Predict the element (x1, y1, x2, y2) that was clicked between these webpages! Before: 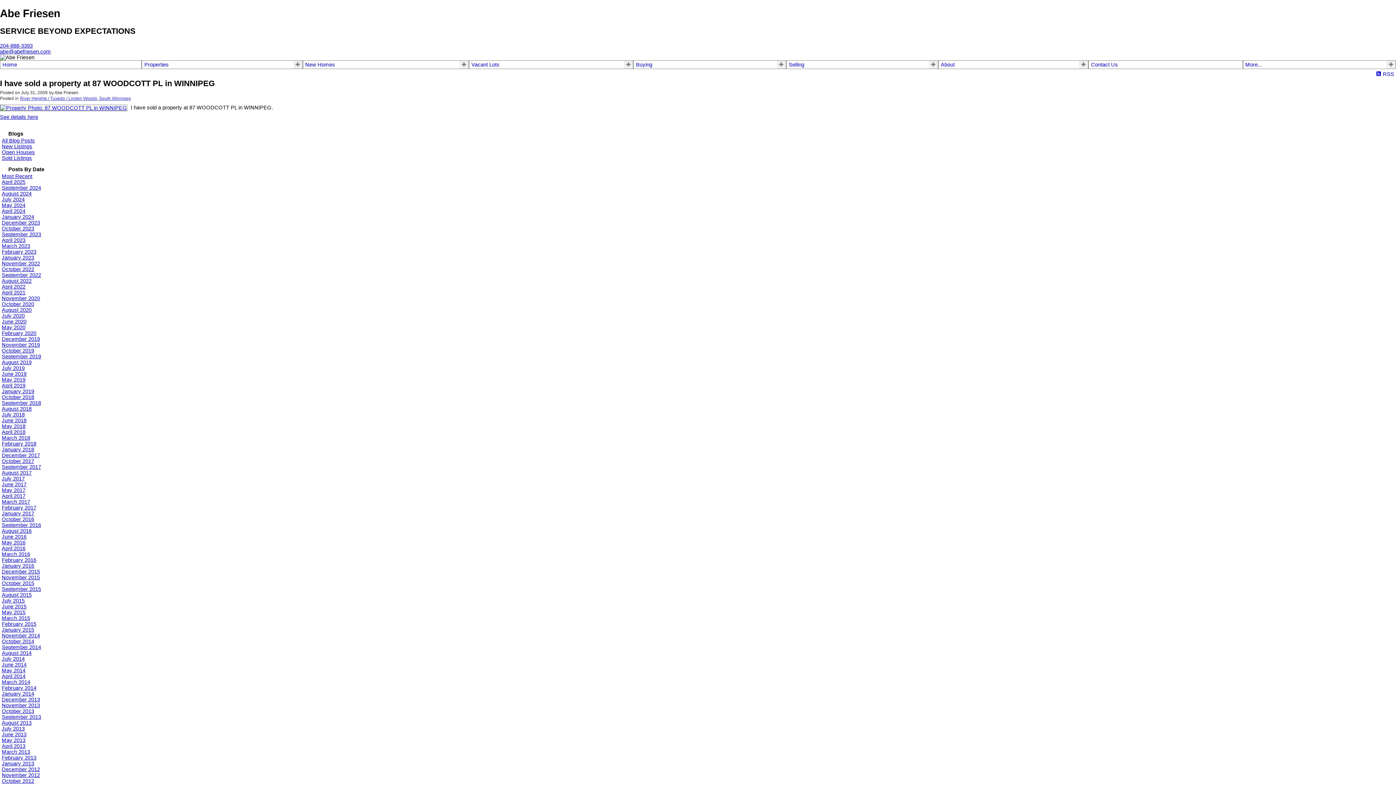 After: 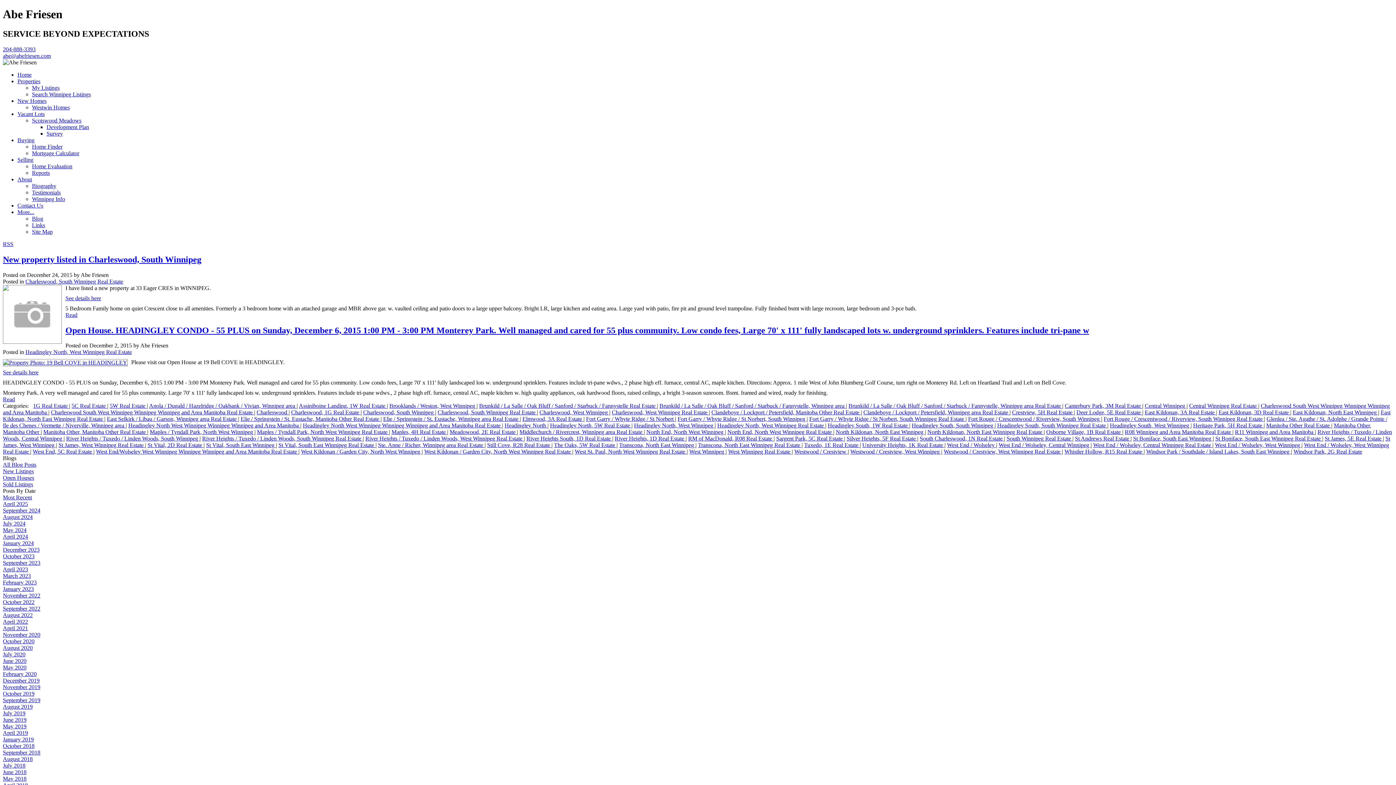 Action: bbox: (1, 568, 40, 574) label: December 2015